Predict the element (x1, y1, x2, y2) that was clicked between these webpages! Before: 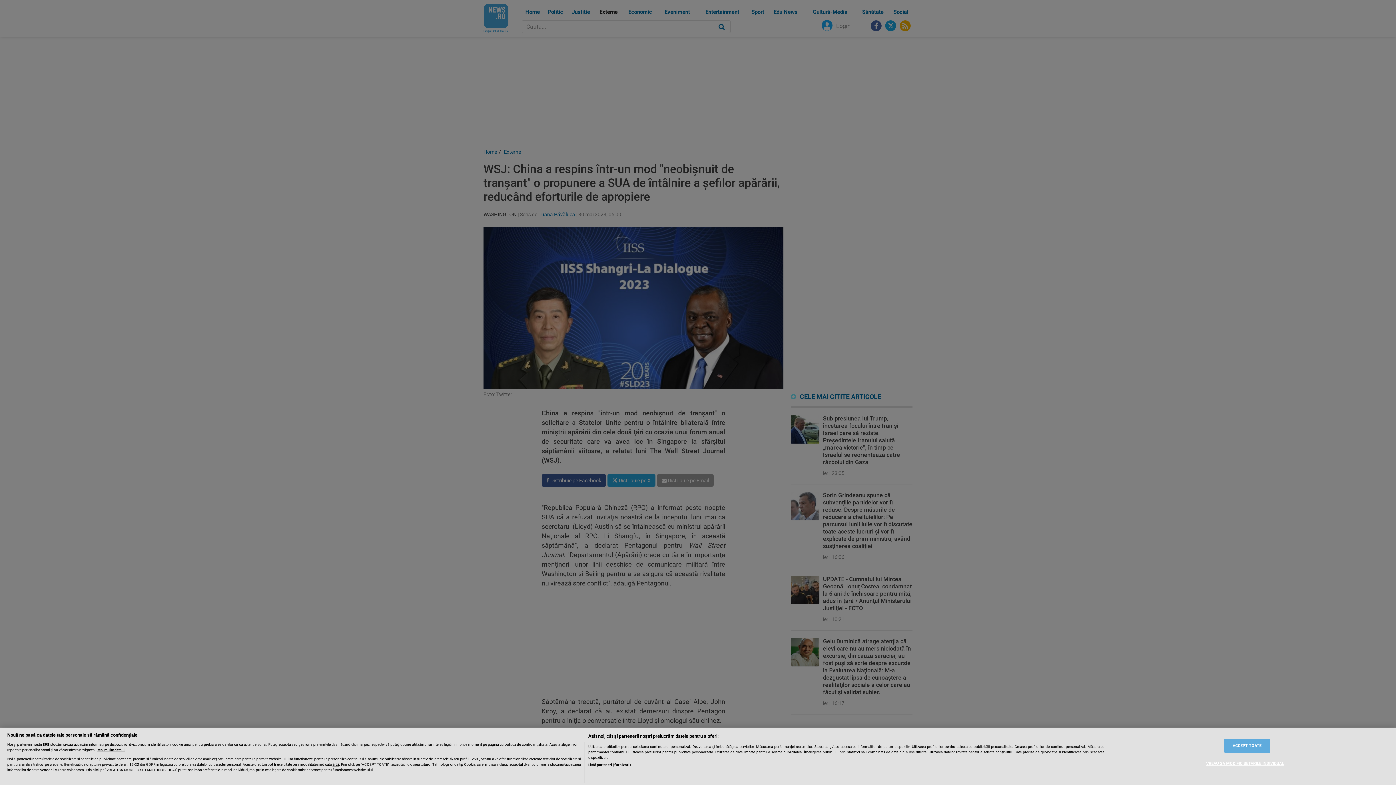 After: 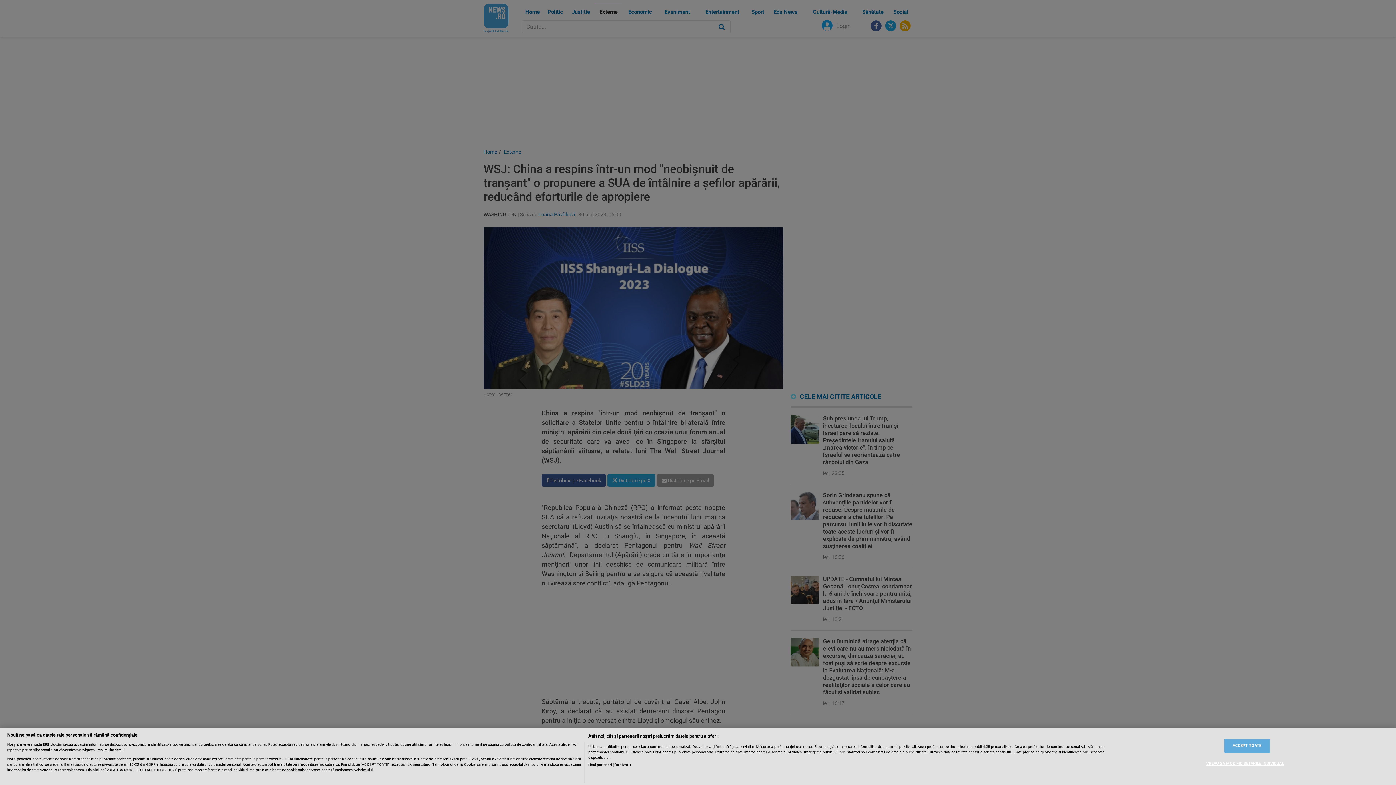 Action: label: Mai multe informații despre confidențialitatea datelor dvs., se deschide într-o fereastră nouă bbox: (97, 748, 124, 752)